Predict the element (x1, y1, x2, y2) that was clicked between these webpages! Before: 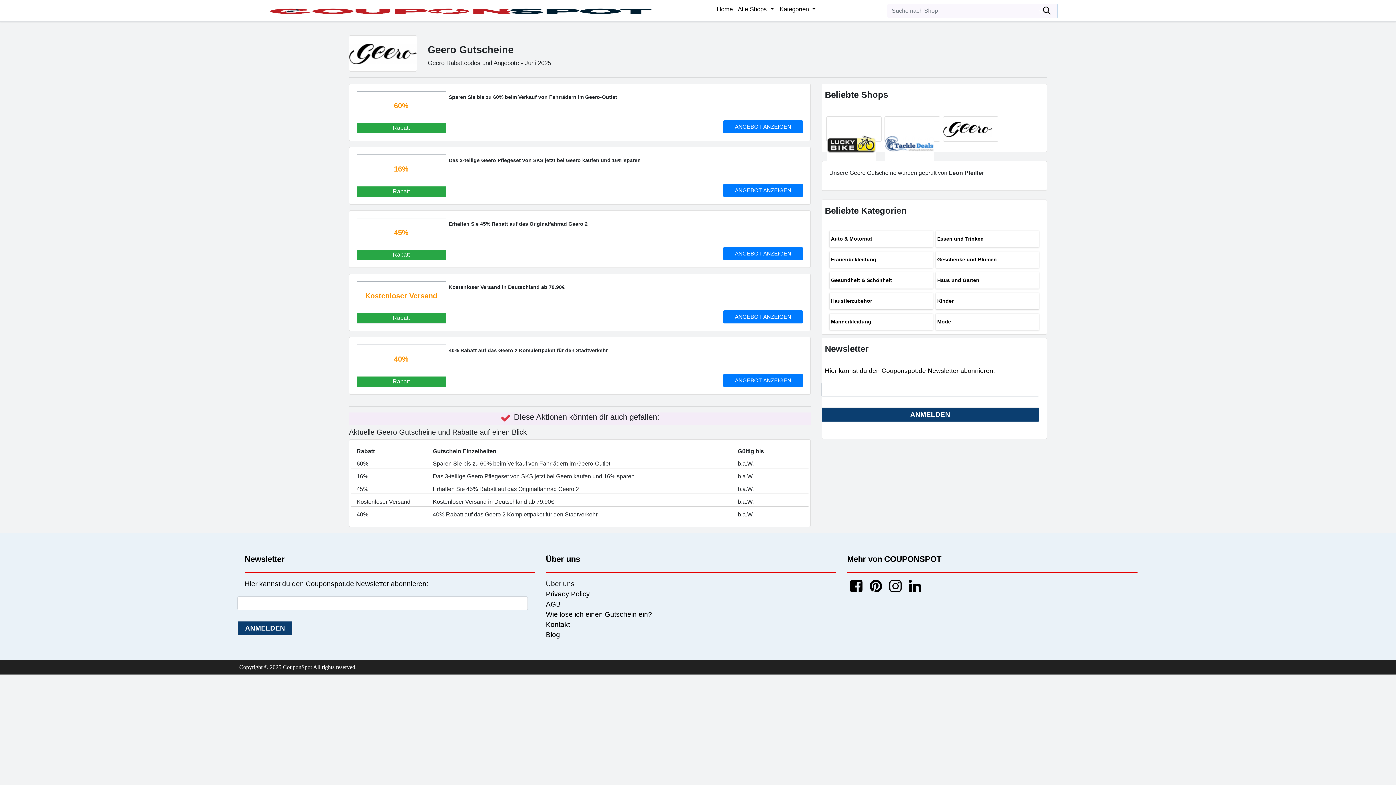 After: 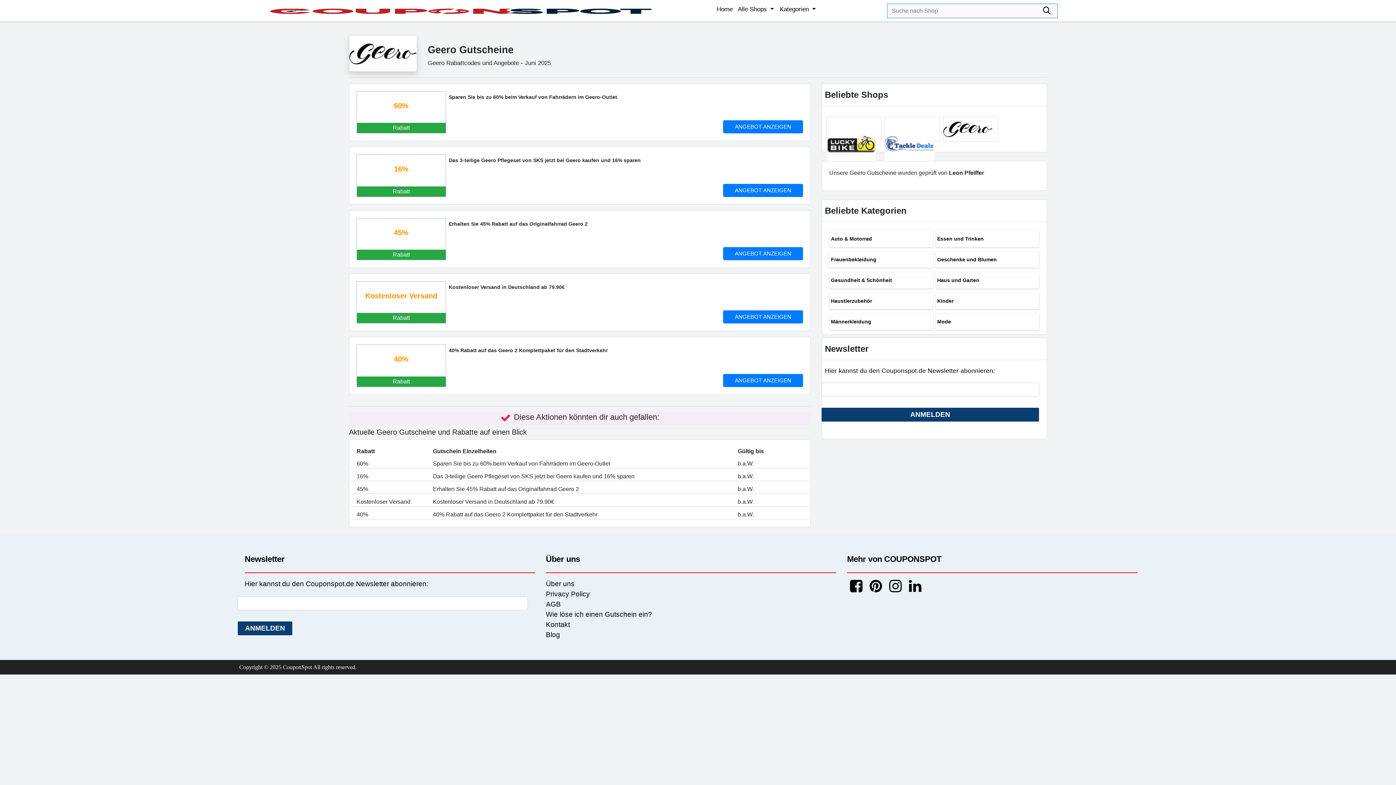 Action: bbox: (349, 50, 416, 56)